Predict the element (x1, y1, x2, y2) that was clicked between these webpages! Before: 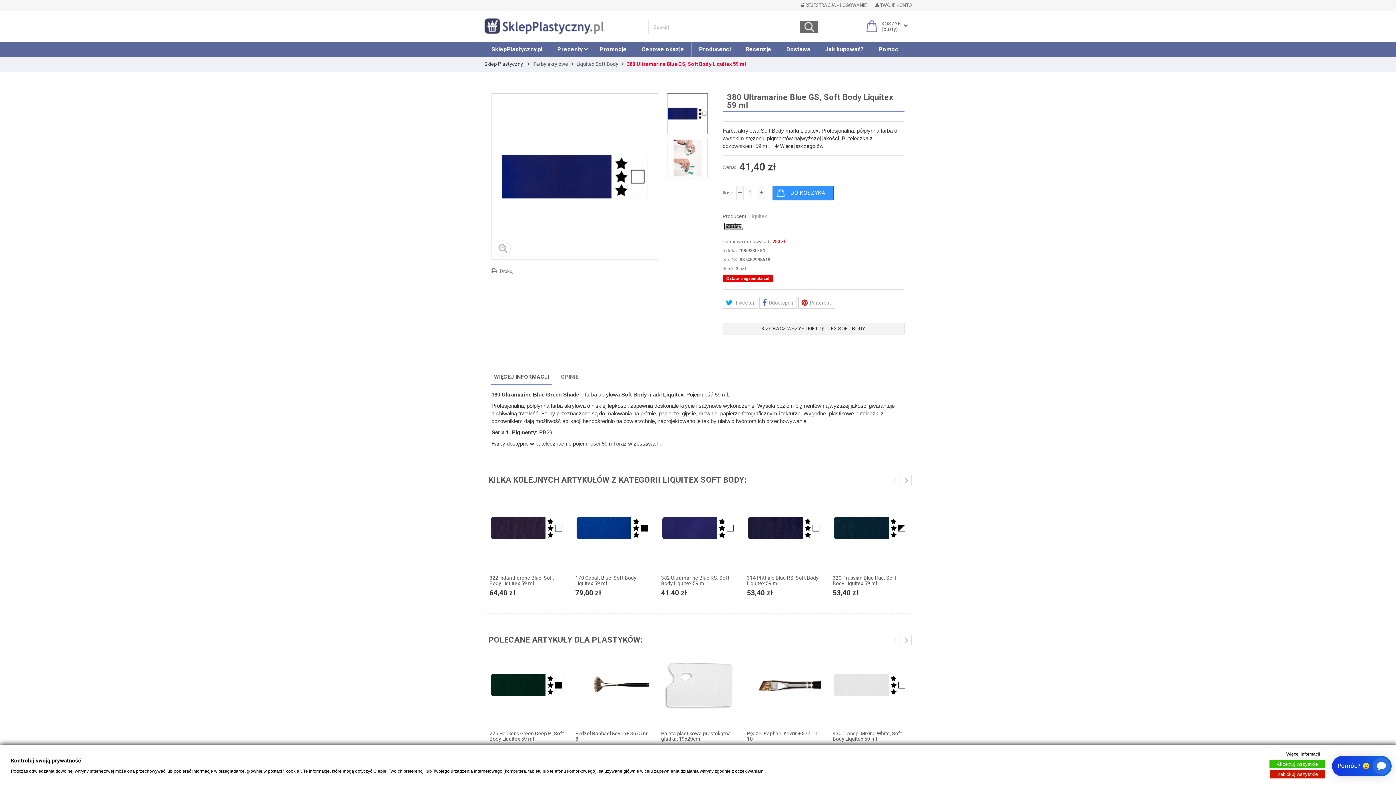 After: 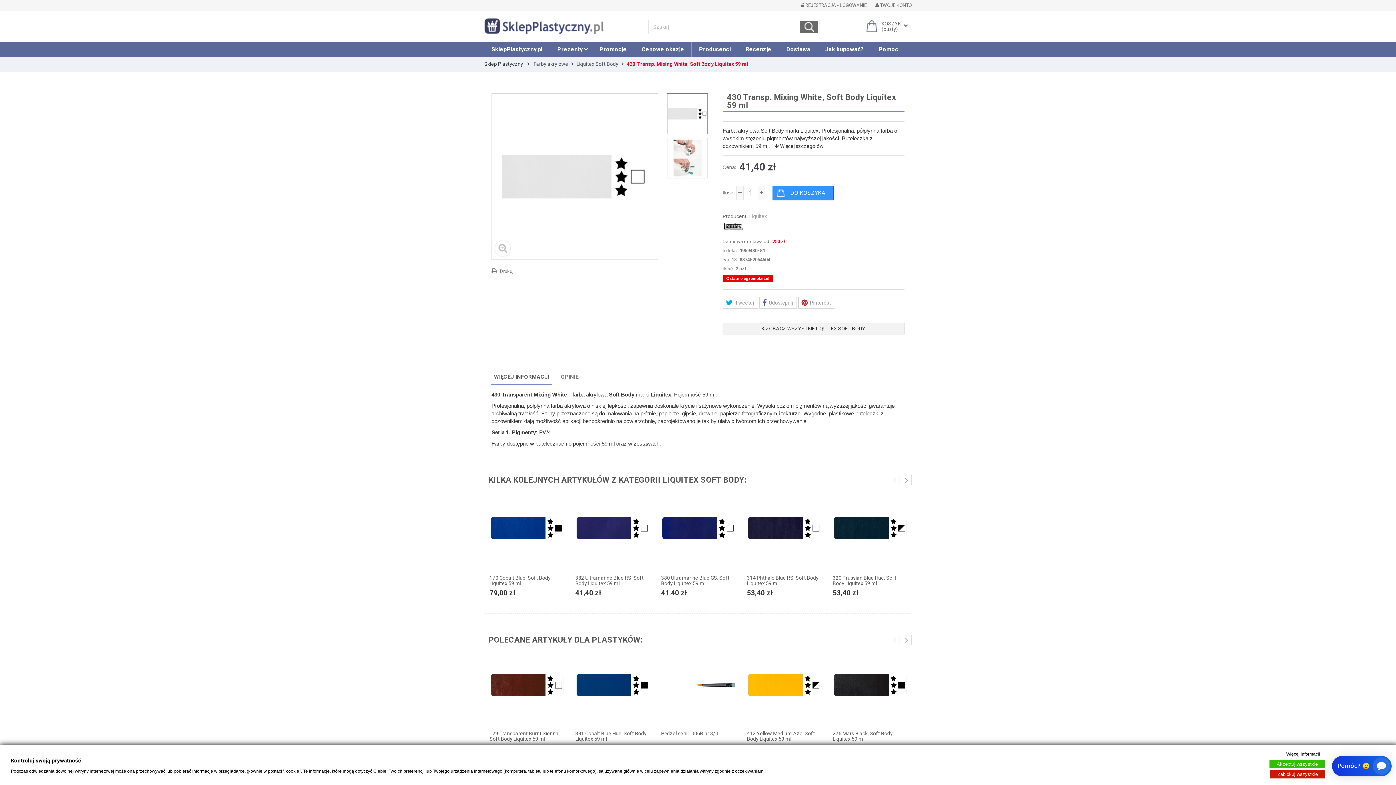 Action: bbox: (832, 730, 902, 742) label: 430 Transp. Mixing White, Soft Body Liquitex 59 ml